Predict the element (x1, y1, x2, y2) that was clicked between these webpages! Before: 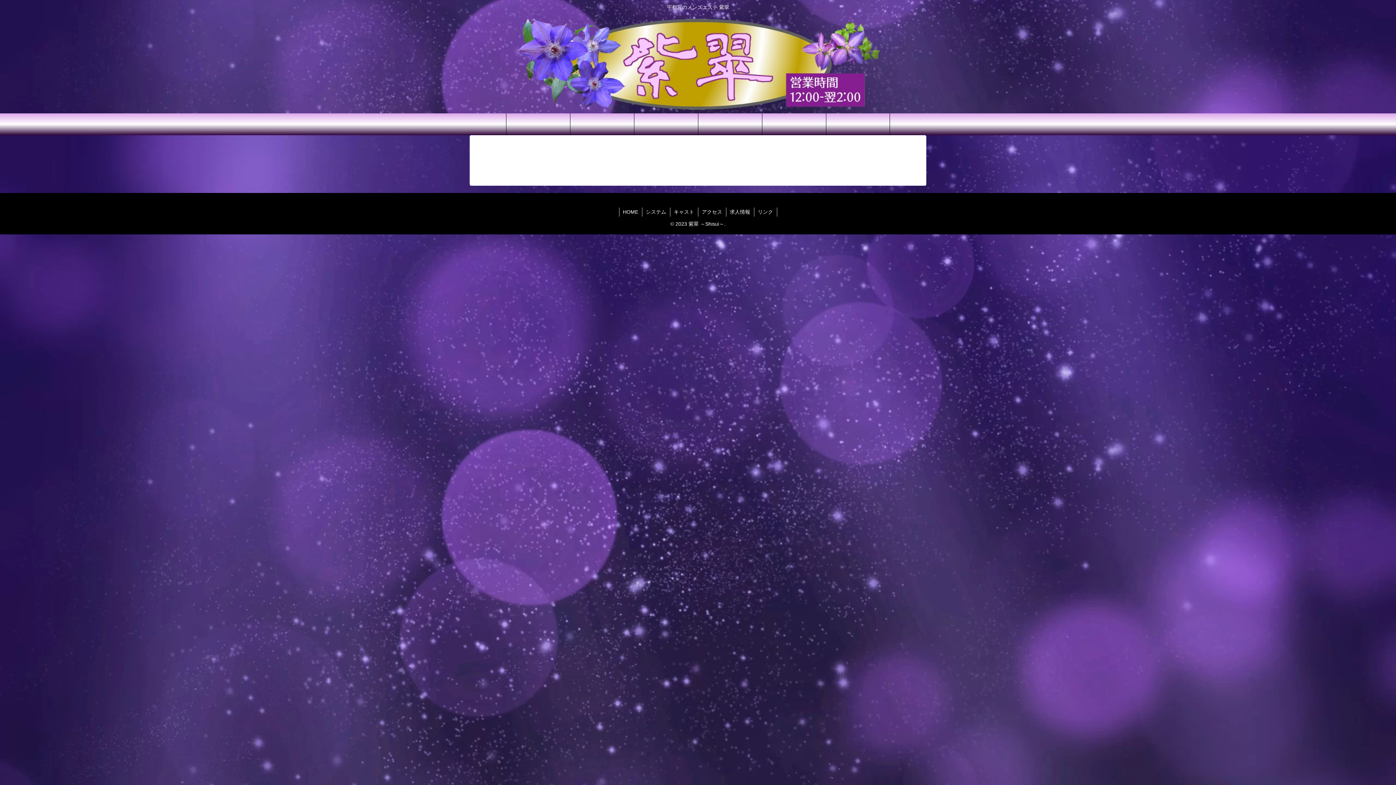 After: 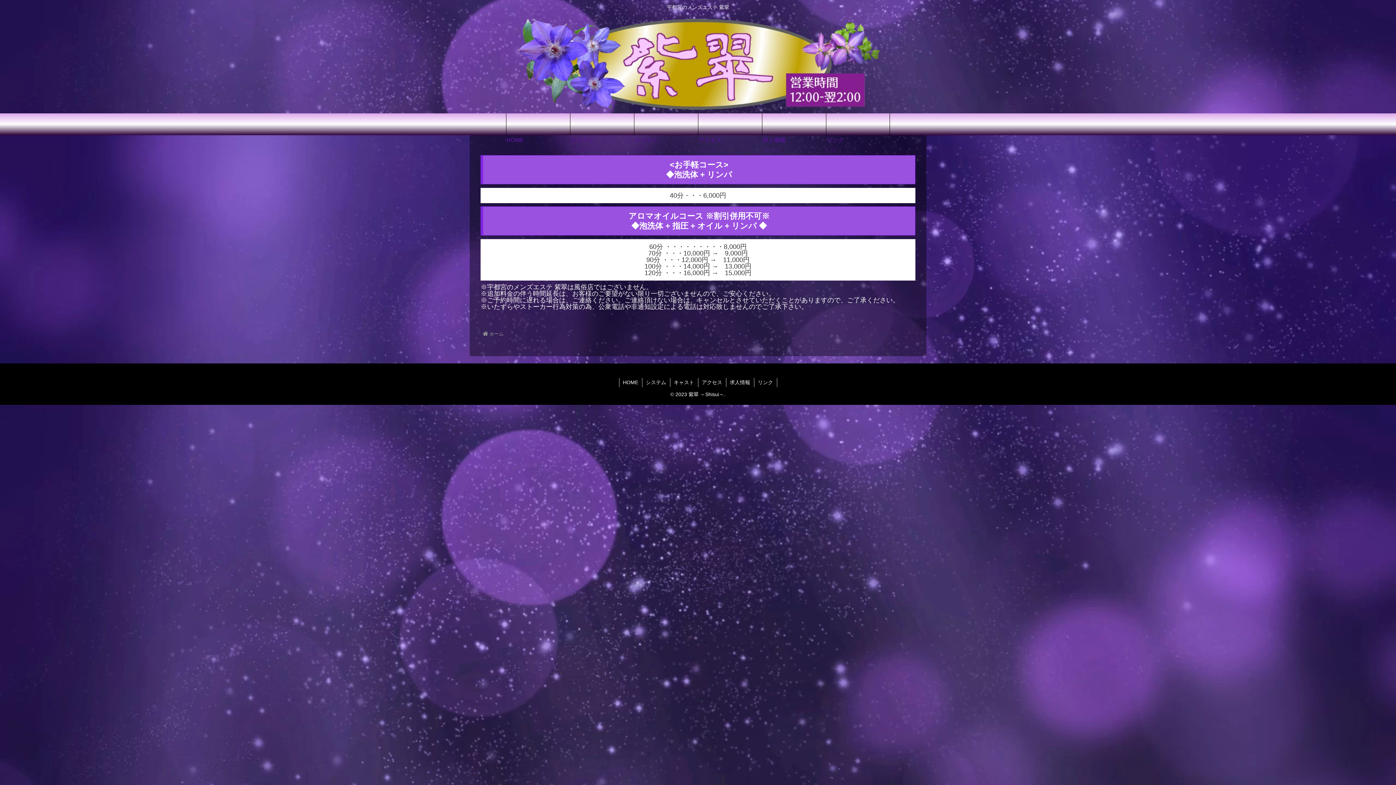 Action: label: システム bbox: (642, 207, 670, 216)